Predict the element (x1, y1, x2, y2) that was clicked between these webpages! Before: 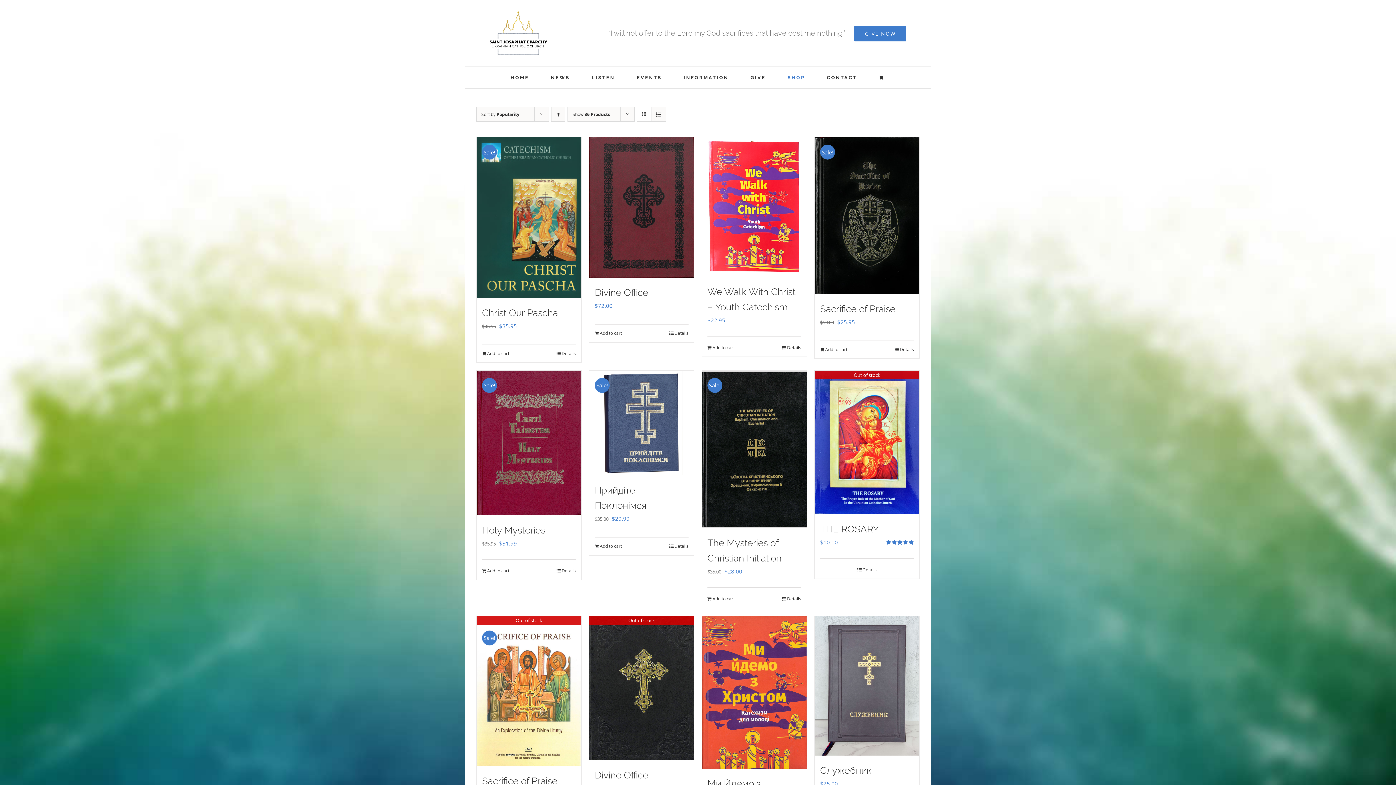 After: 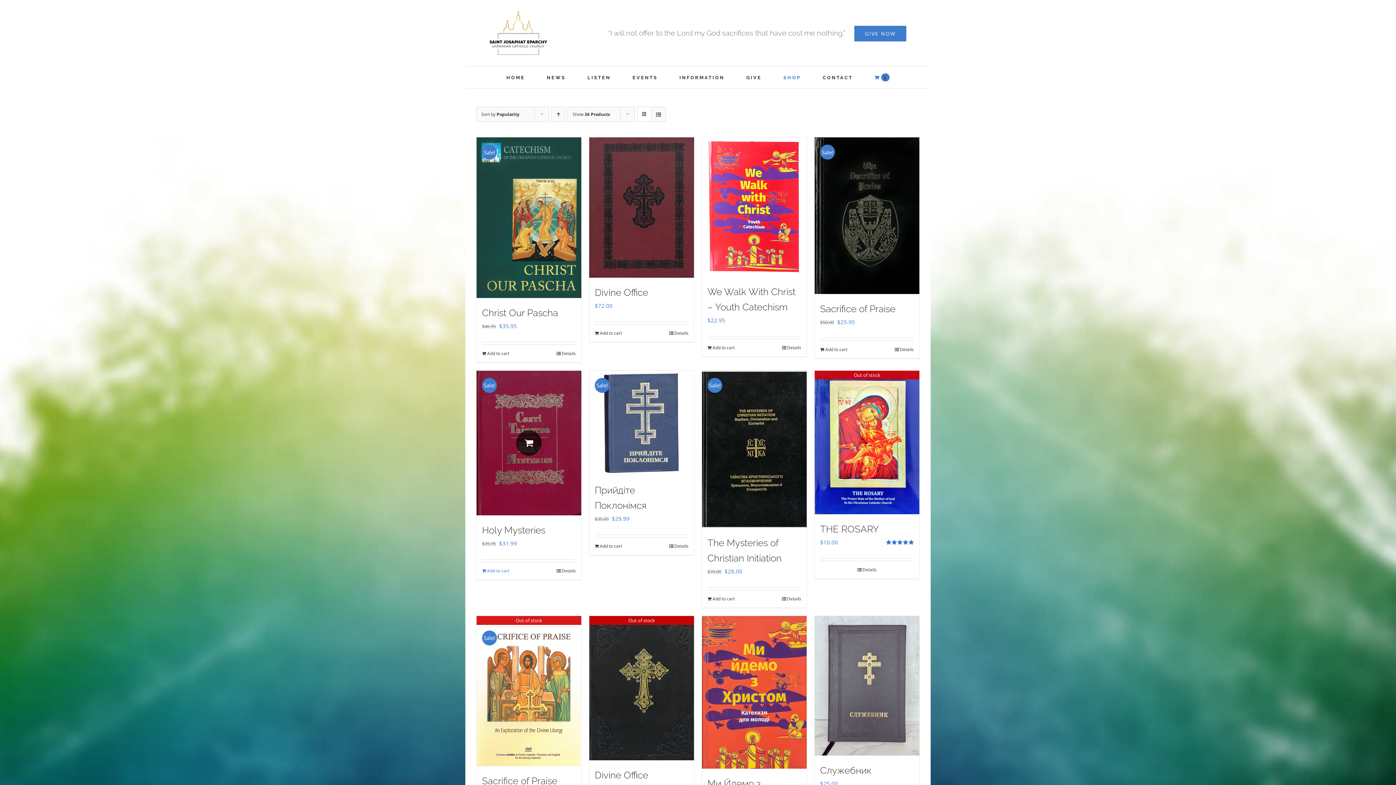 Action: bbox: (482, 567, 509, 574) label: Add to cart: “Holy Mysteries”